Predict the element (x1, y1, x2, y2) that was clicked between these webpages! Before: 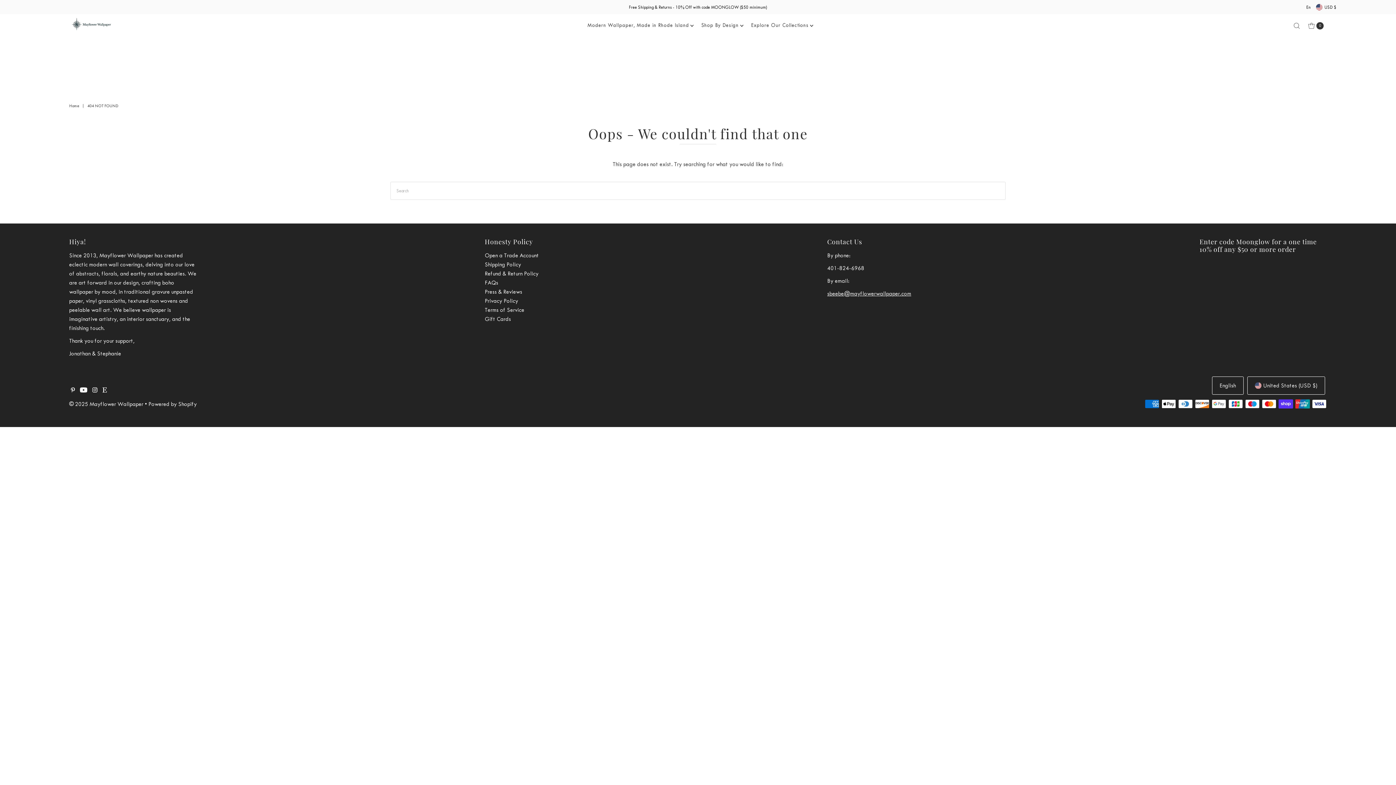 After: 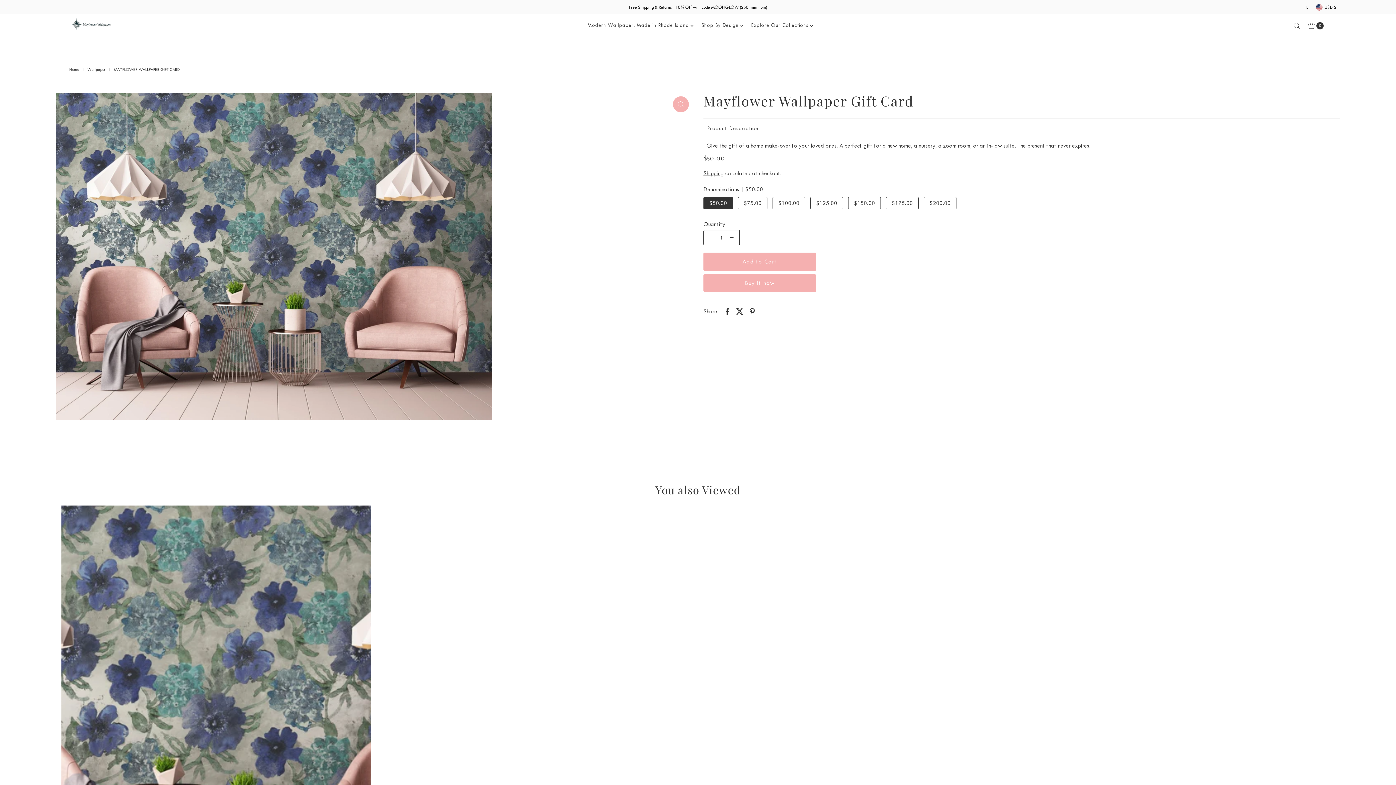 Action: label: Gift Cards bbox: (484, 315, 511, 322)